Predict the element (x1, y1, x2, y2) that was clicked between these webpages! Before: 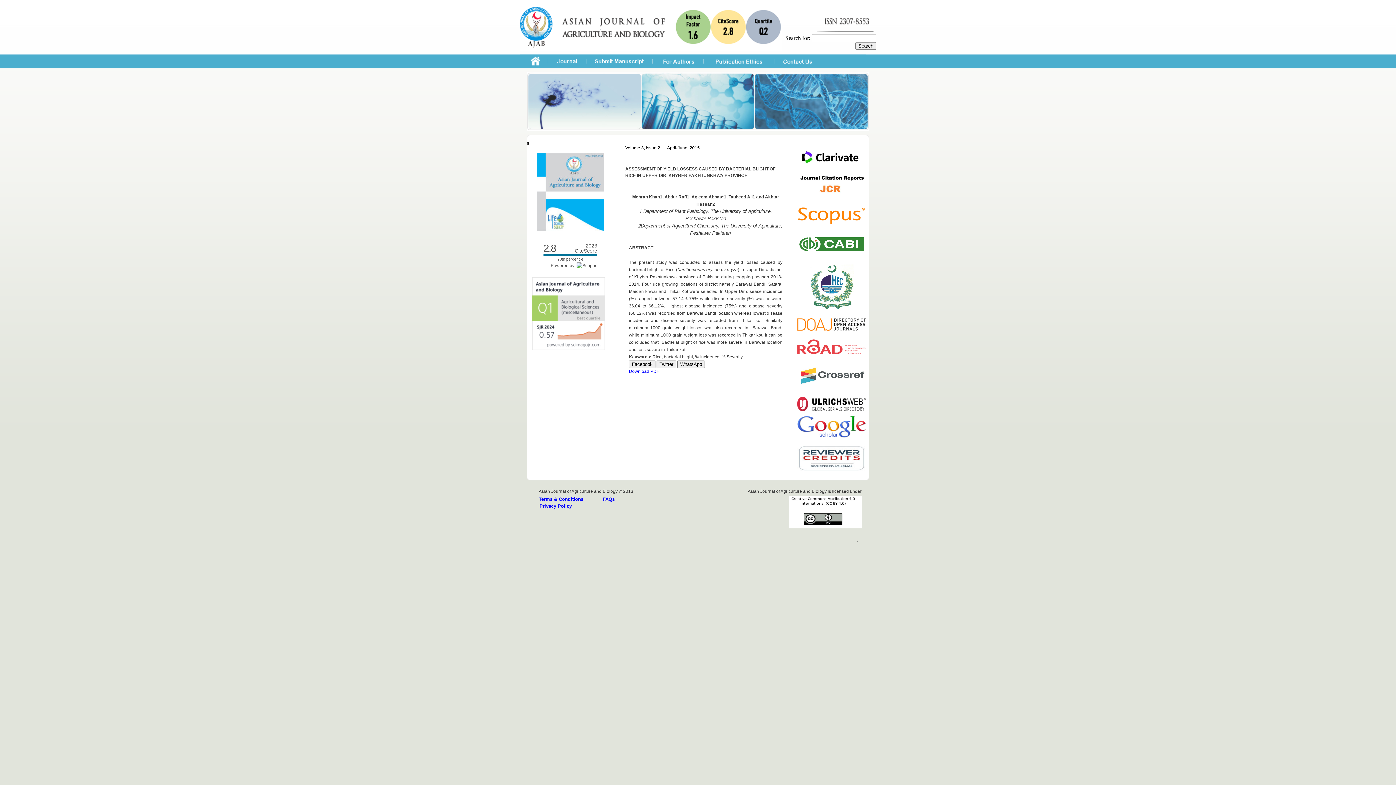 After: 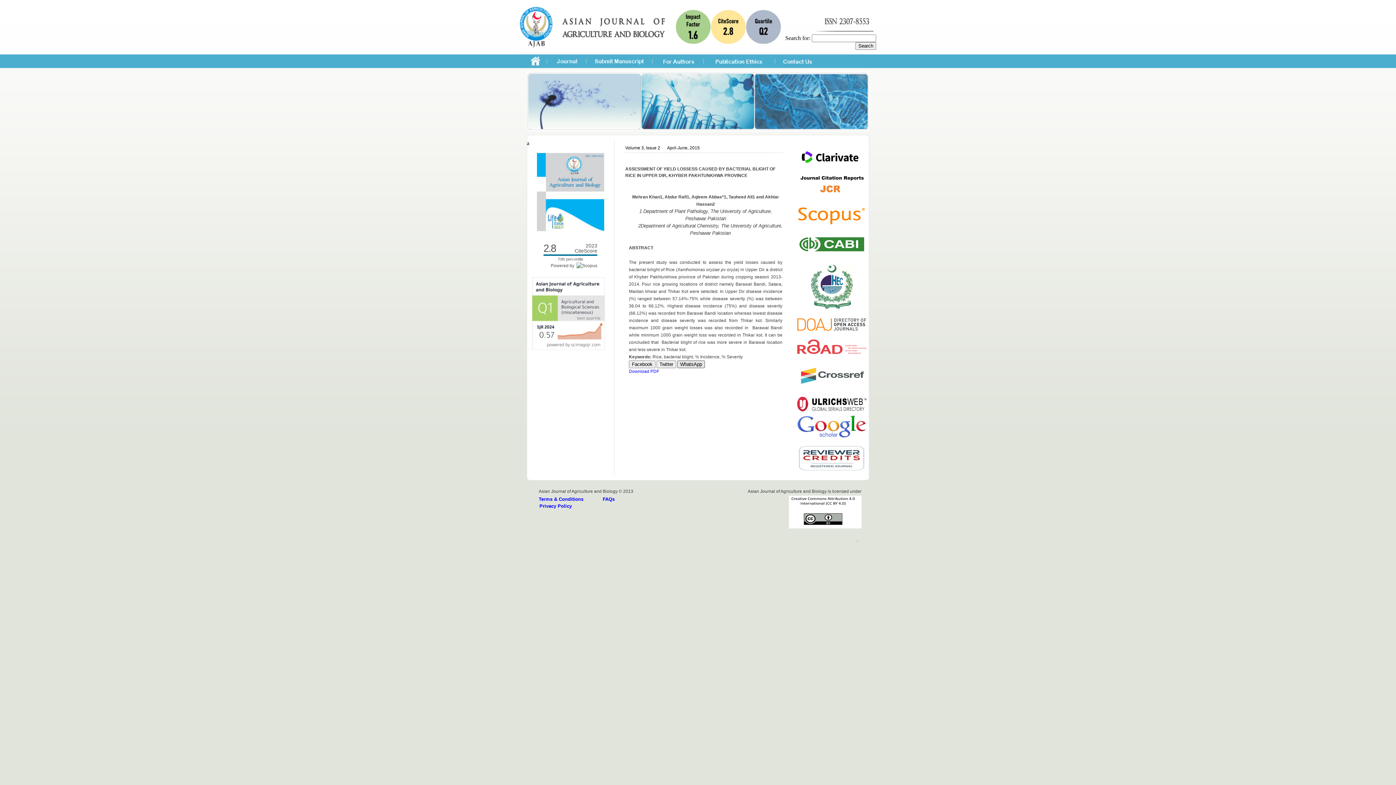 Action: bbox: (677, 360, 705, 368) label: WhatsApp